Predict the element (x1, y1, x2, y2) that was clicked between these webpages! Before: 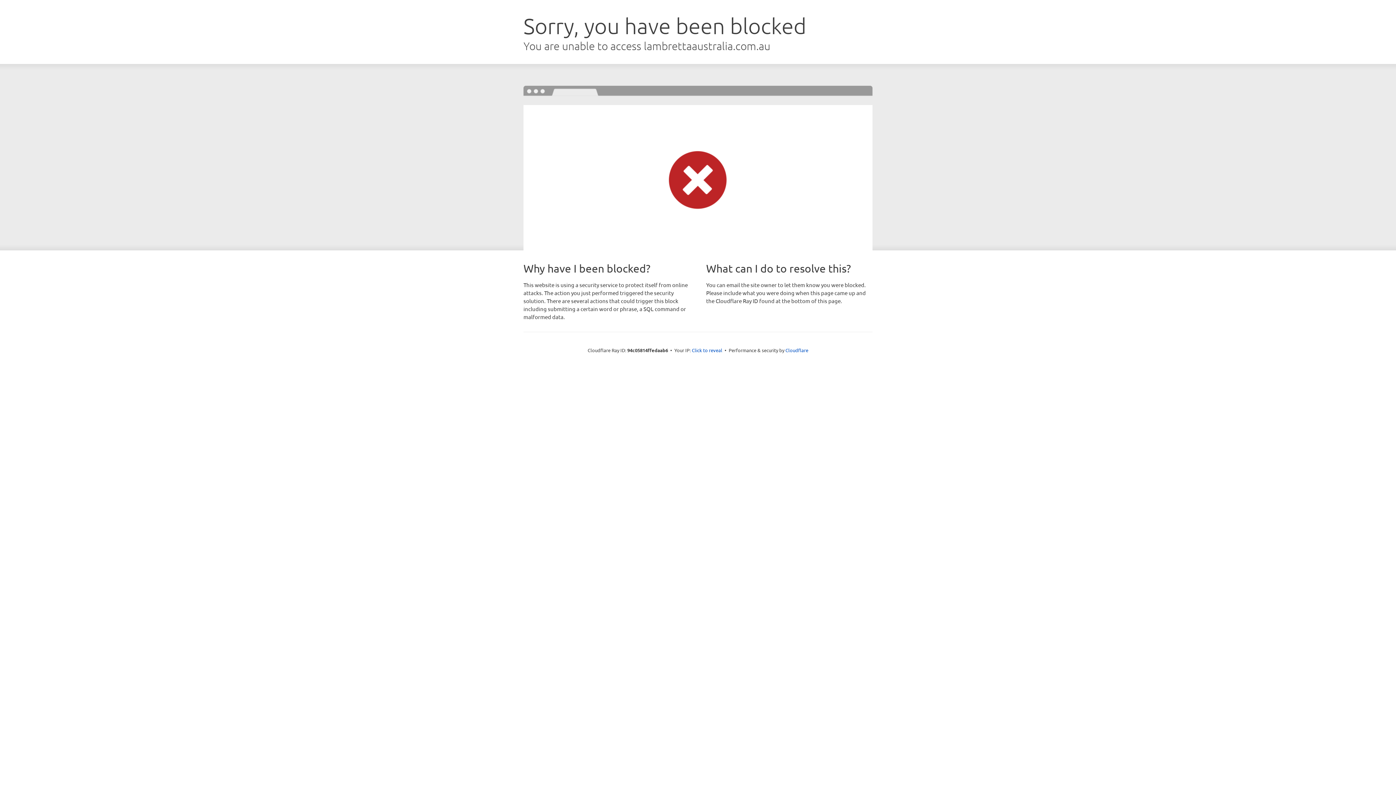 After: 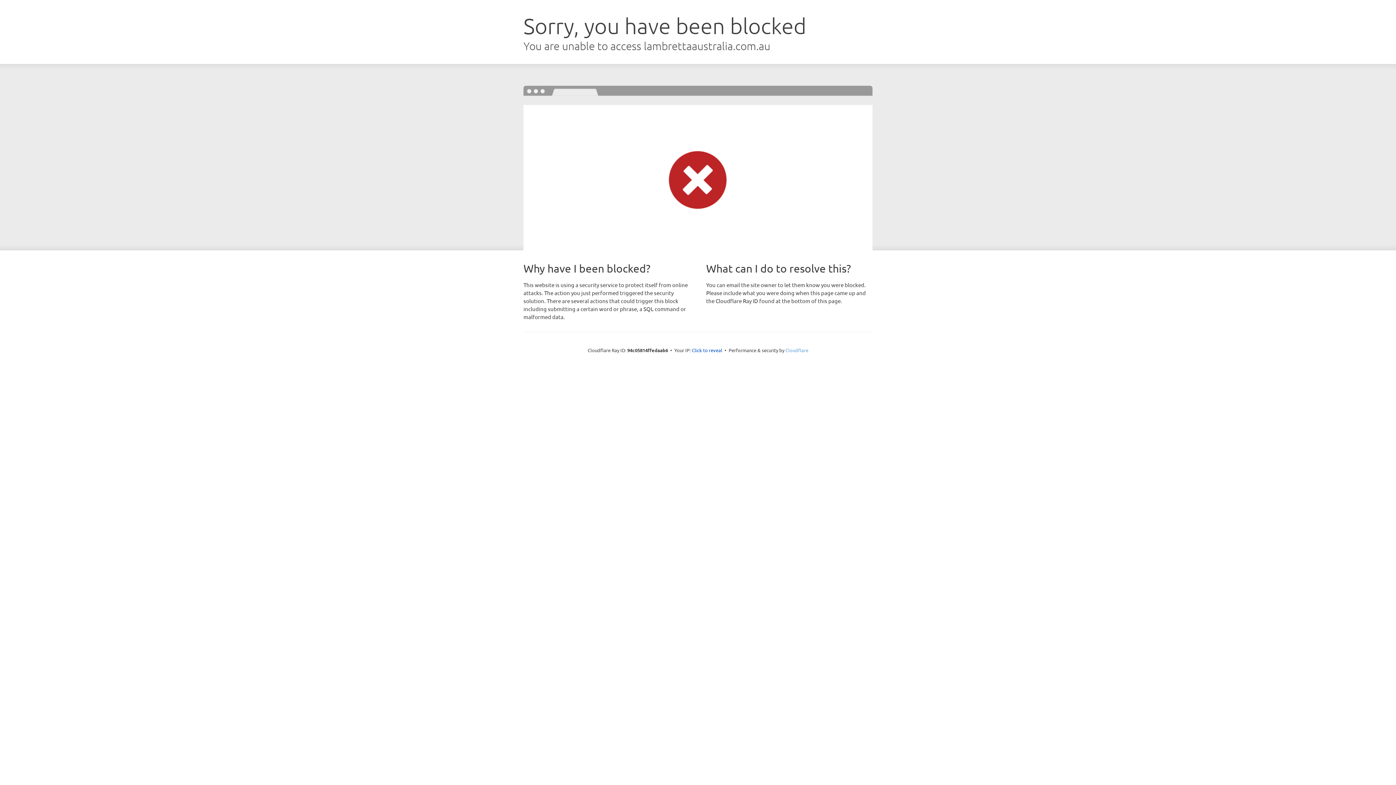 Action: label: Cloudflare bbox: (785, 347, 808, 353)